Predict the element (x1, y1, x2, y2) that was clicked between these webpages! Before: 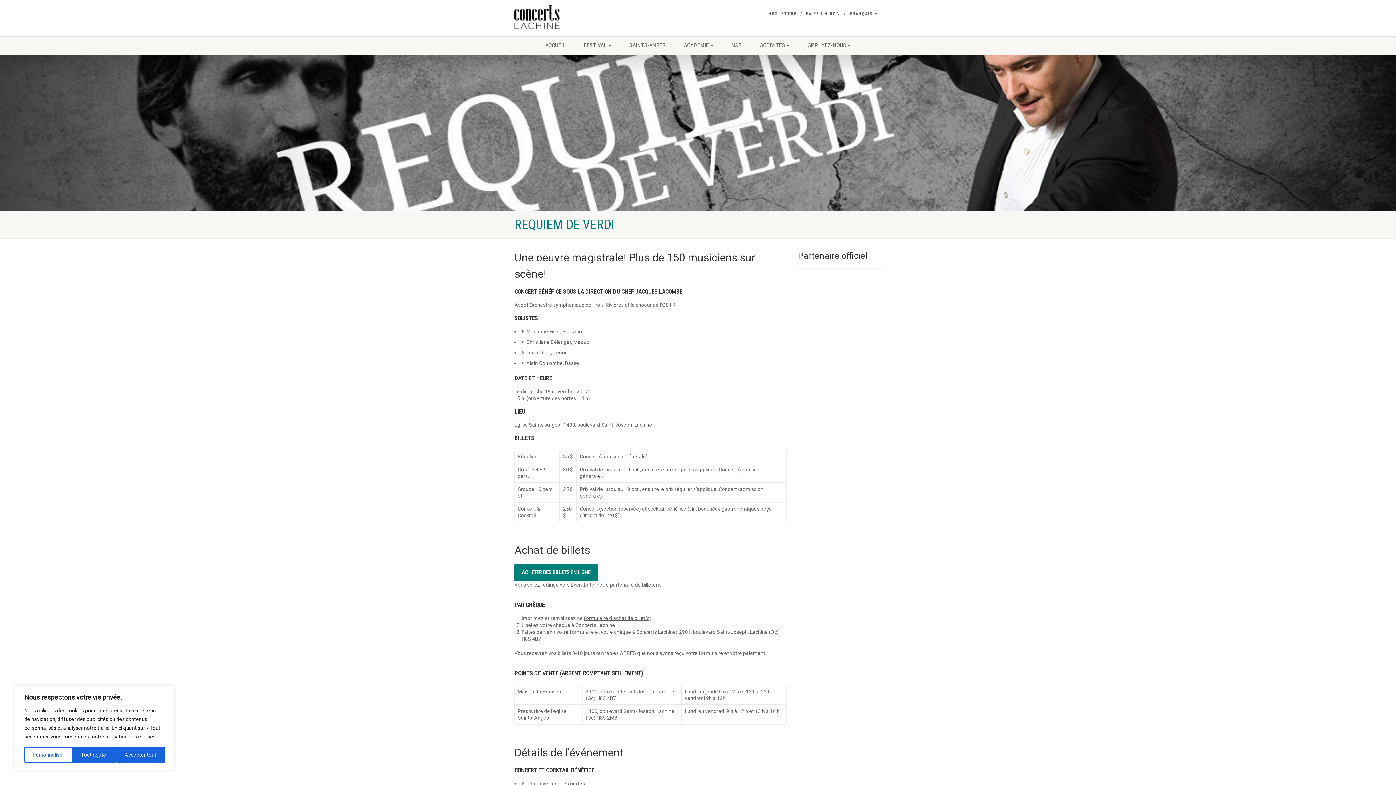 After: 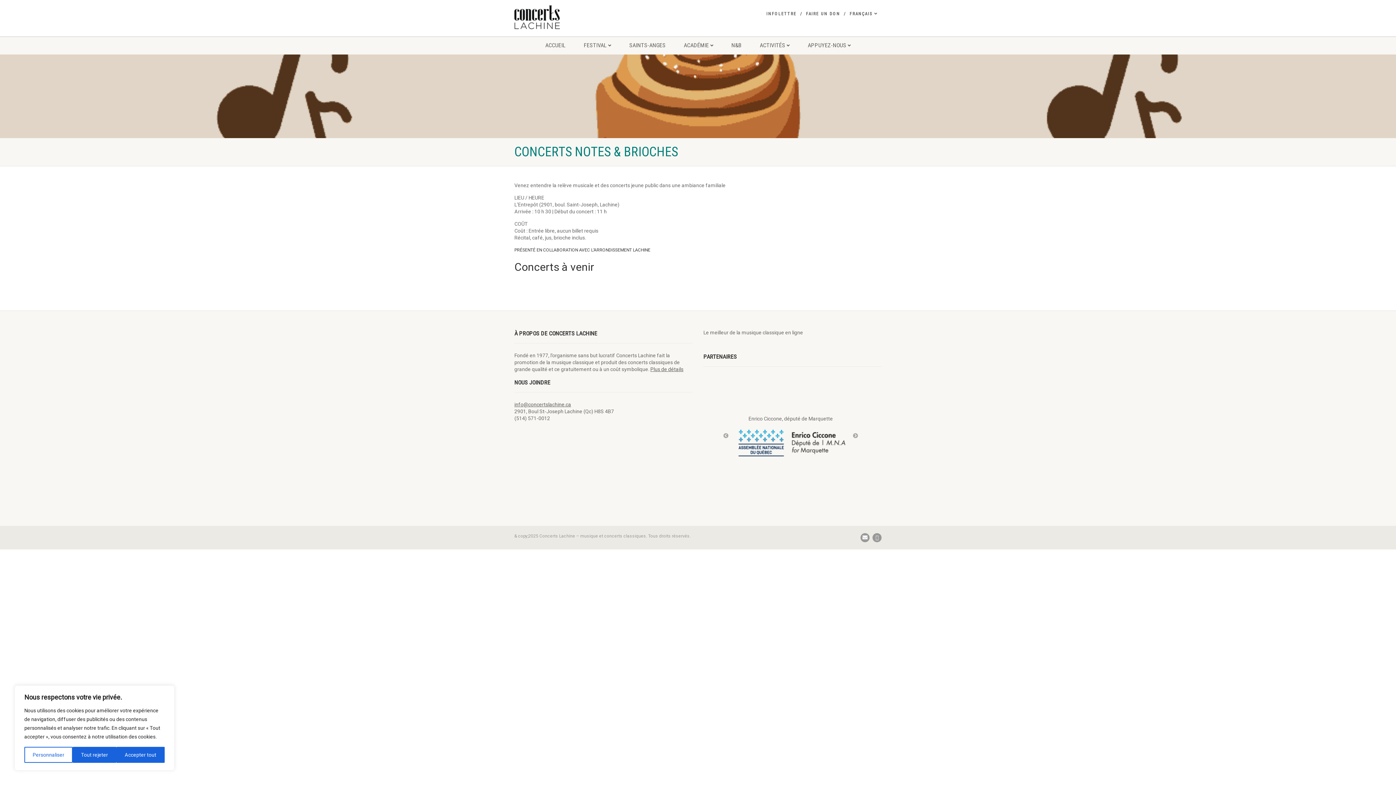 Action: label: N&B bbox: (722, 36, 750, 54)